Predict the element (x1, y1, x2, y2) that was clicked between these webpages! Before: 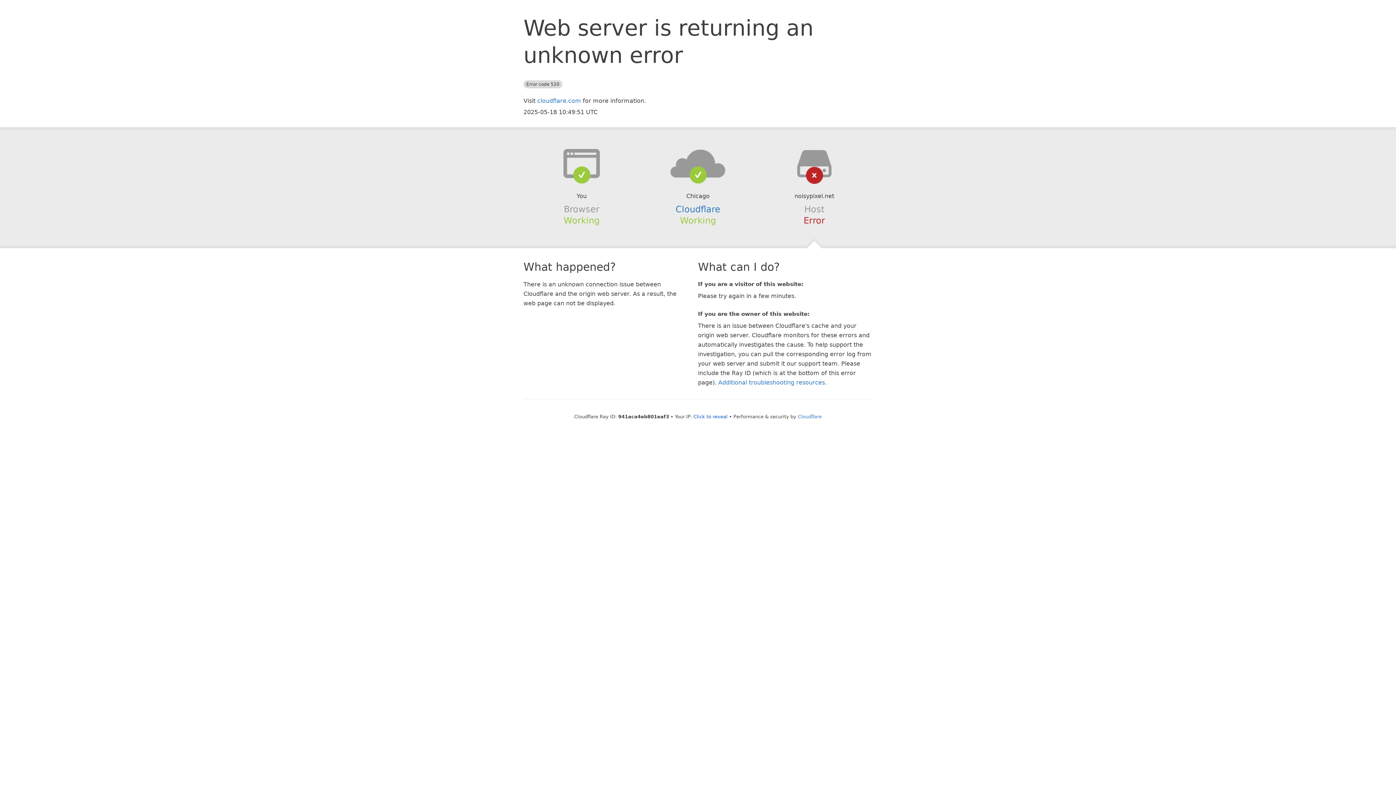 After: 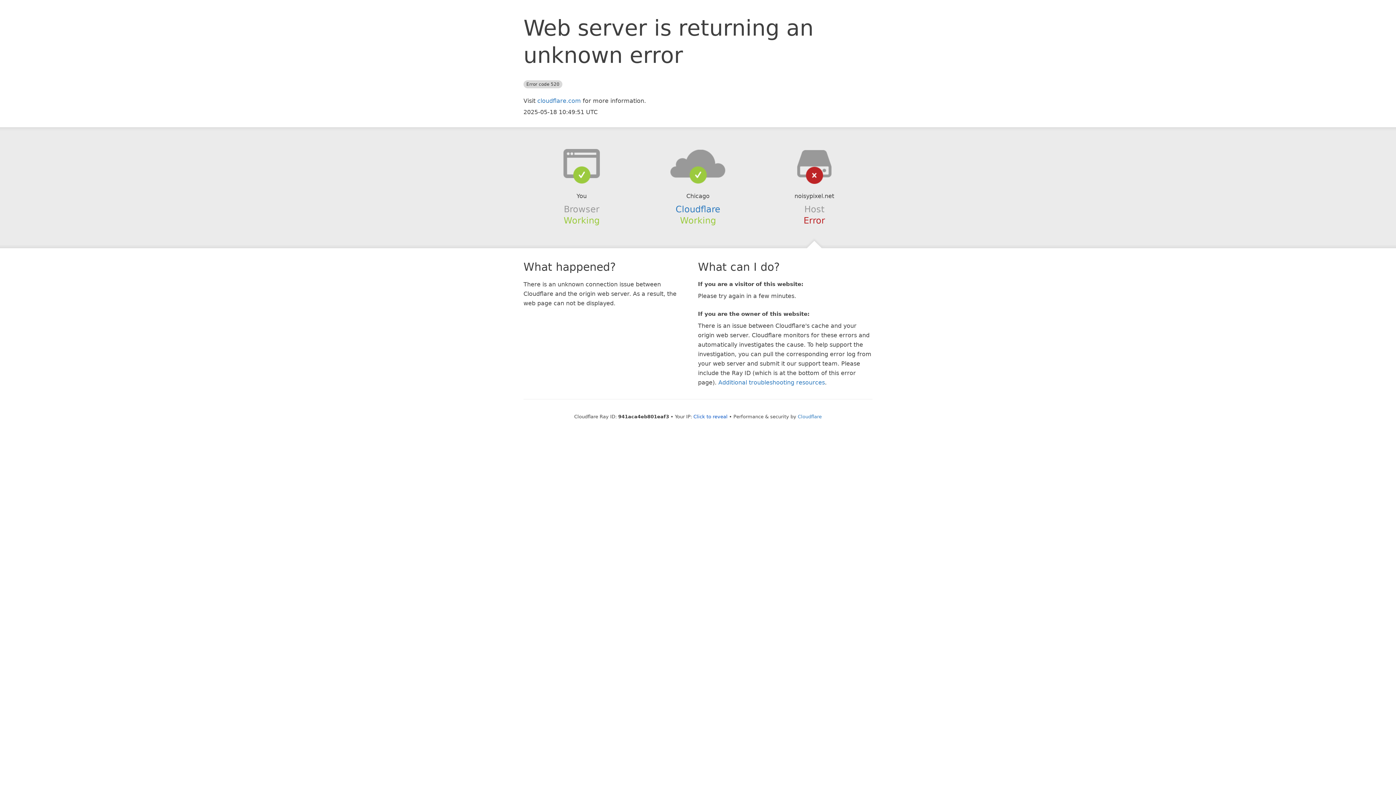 Action: bbox: (639, 148, 756, 178)